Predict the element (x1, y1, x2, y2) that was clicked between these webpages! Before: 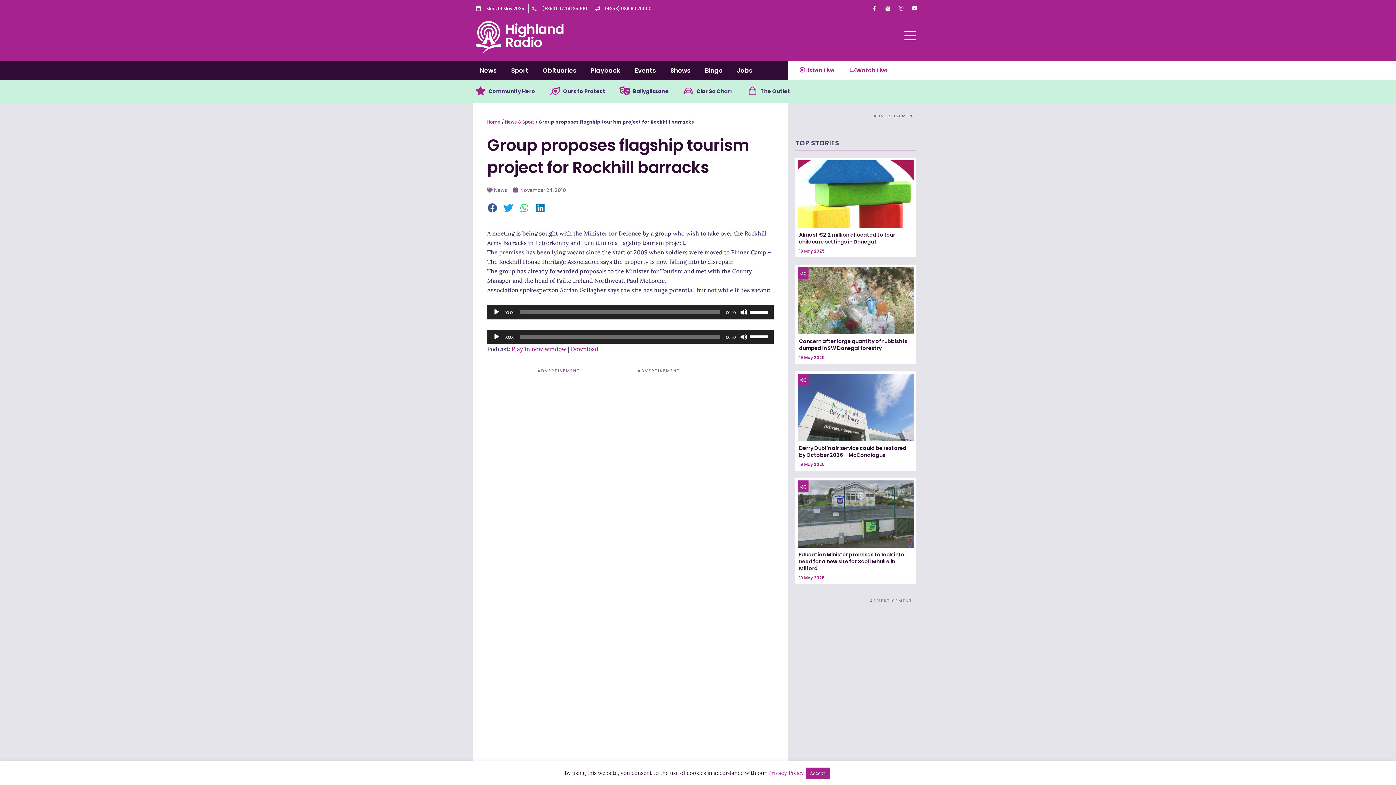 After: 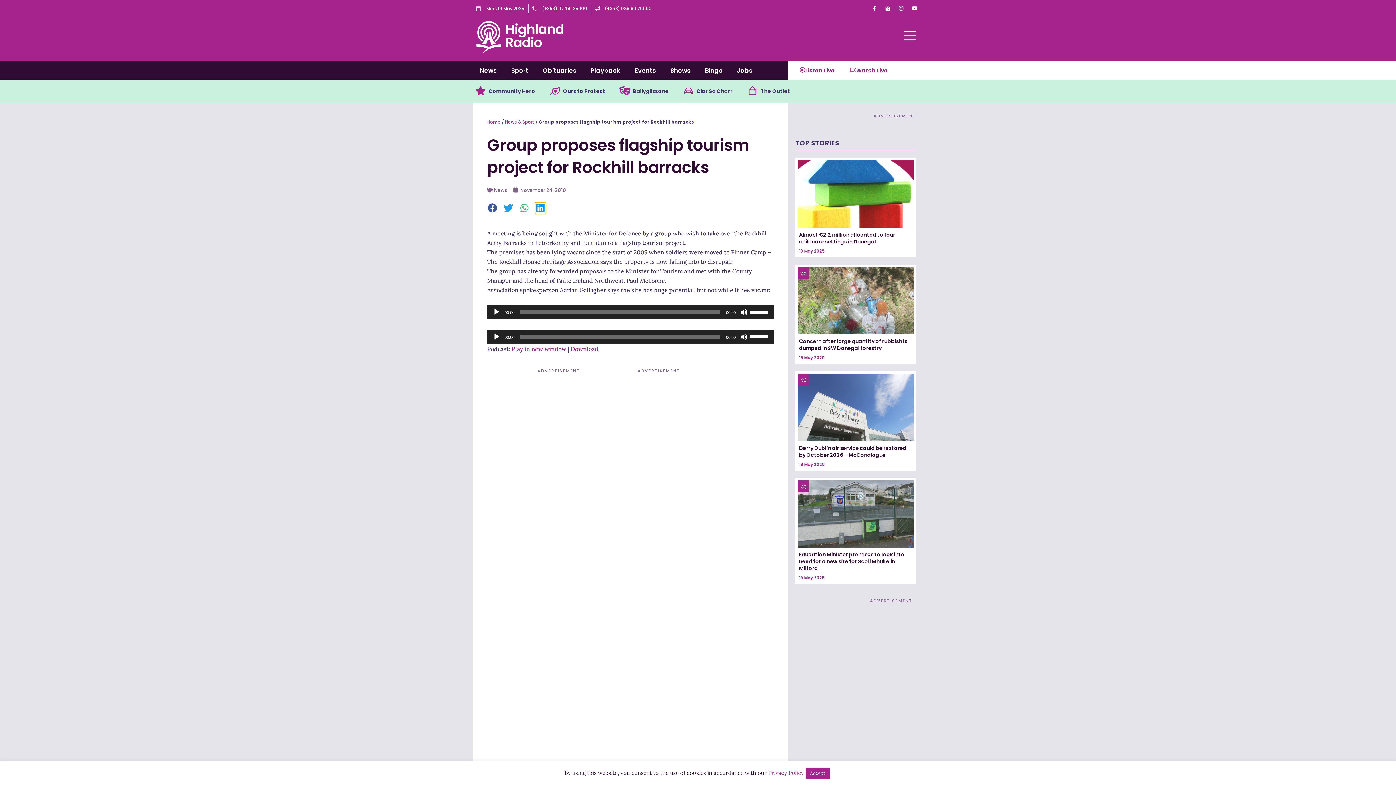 Action: bbox: (535, 202, 546, 214) label: Share on linkedin